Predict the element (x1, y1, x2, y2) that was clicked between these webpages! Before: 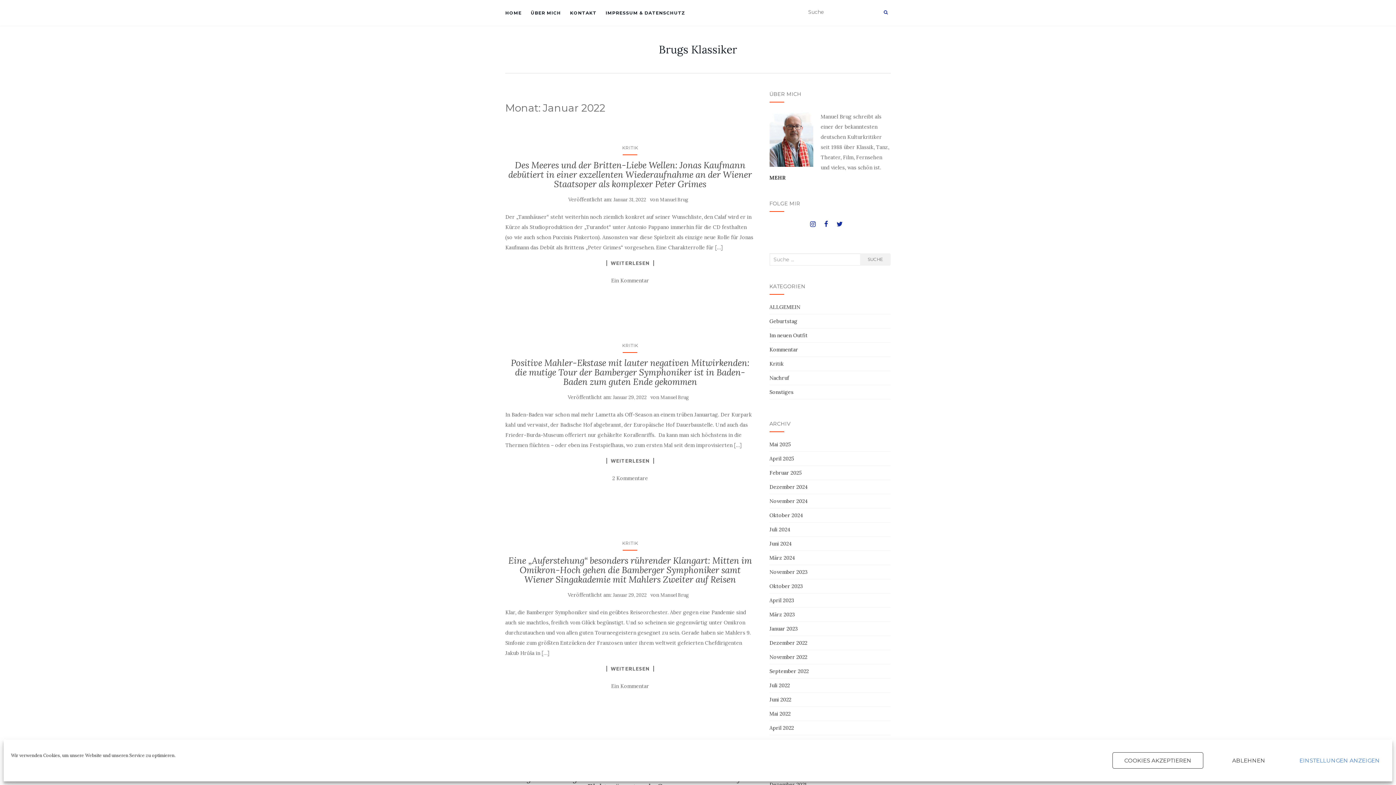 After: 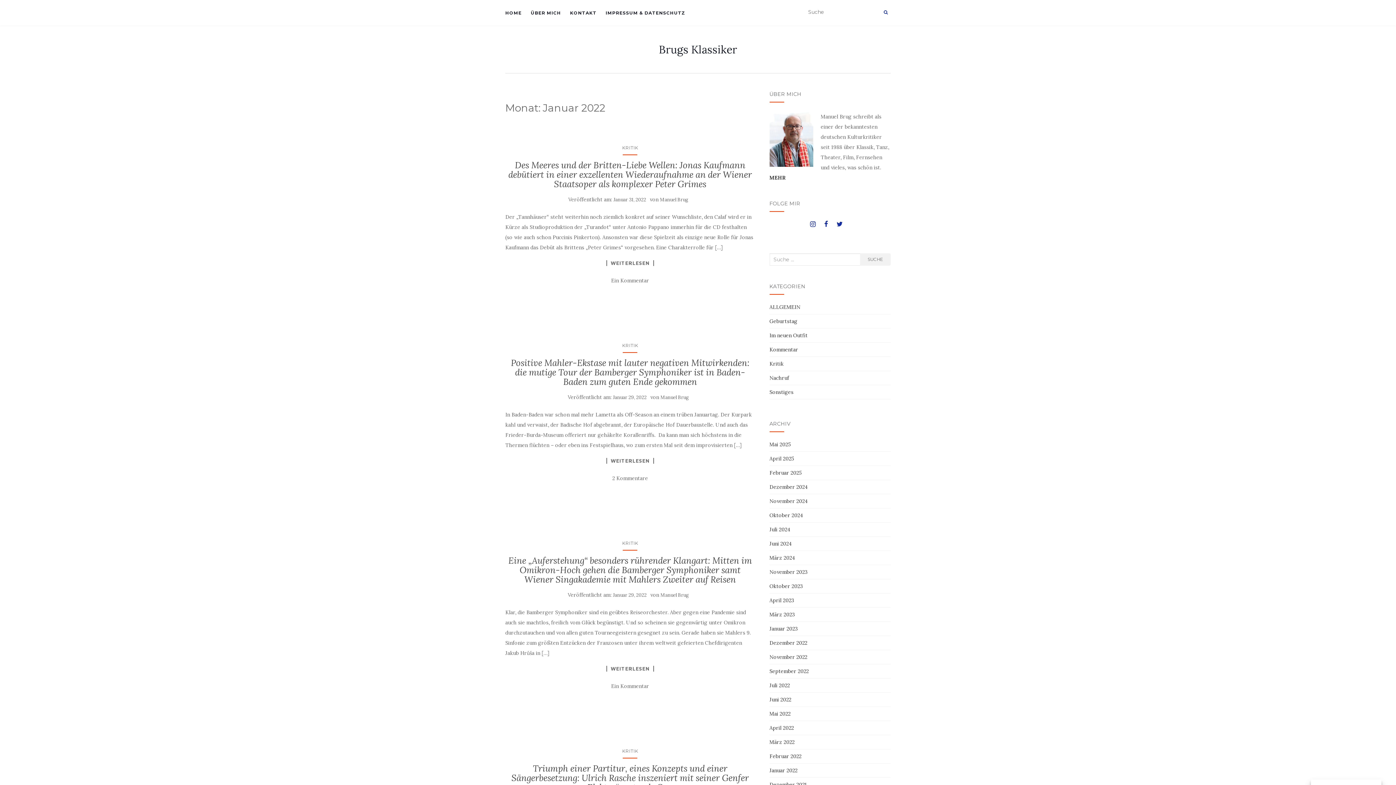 Action: bbox: (1112, 752, 1203, 769) label: COOKIES AKZEPTIEREN